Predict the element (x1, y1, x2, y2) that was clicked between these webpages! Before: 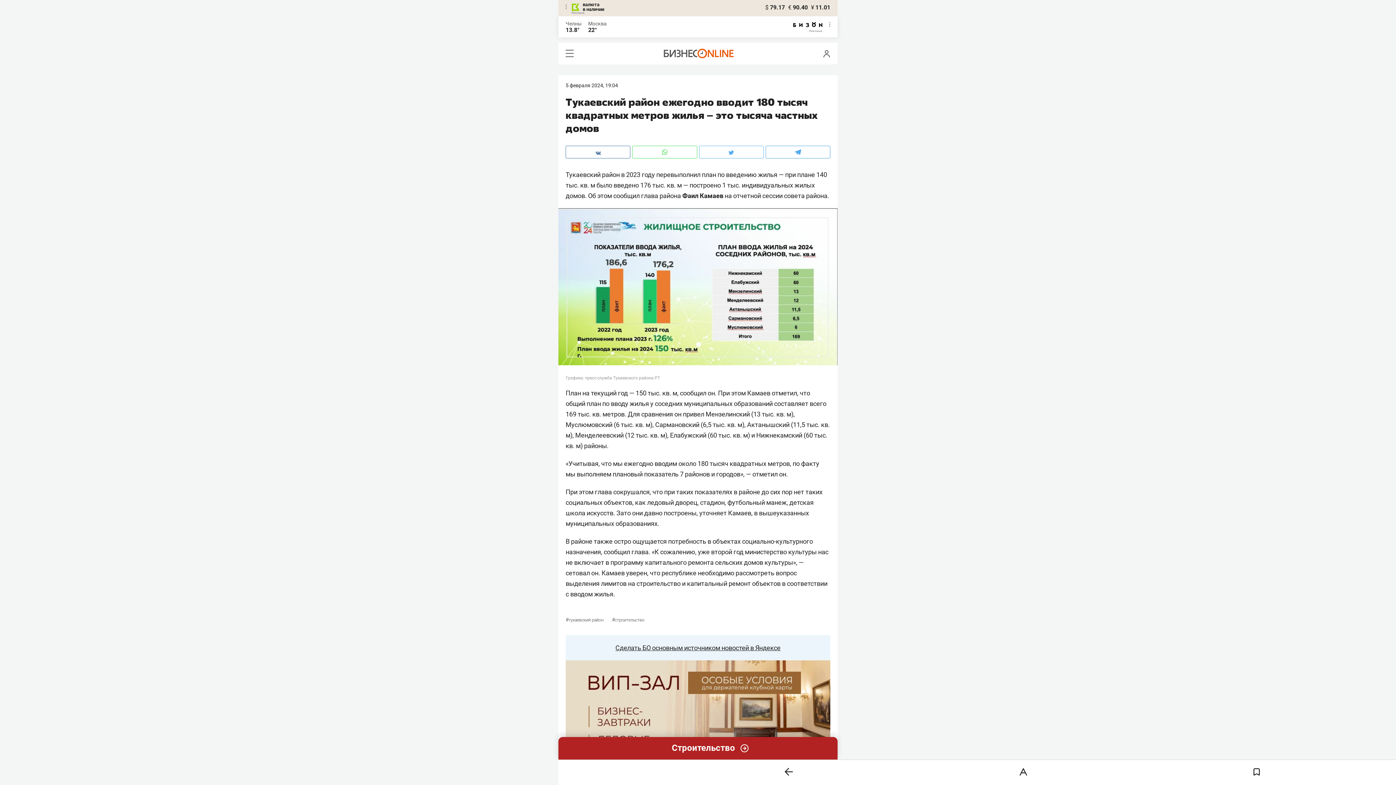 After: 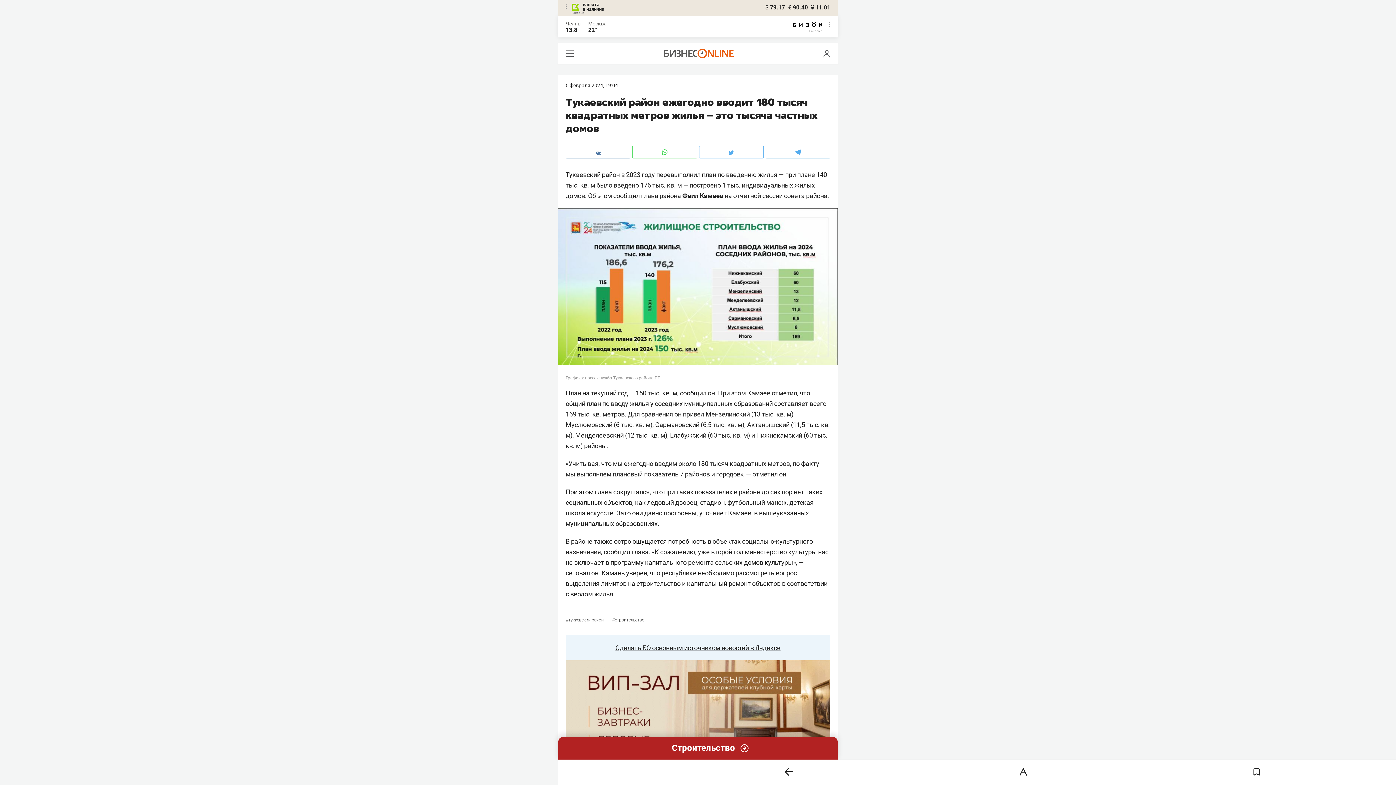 Action: bbox: (699, 145, 763, 158)